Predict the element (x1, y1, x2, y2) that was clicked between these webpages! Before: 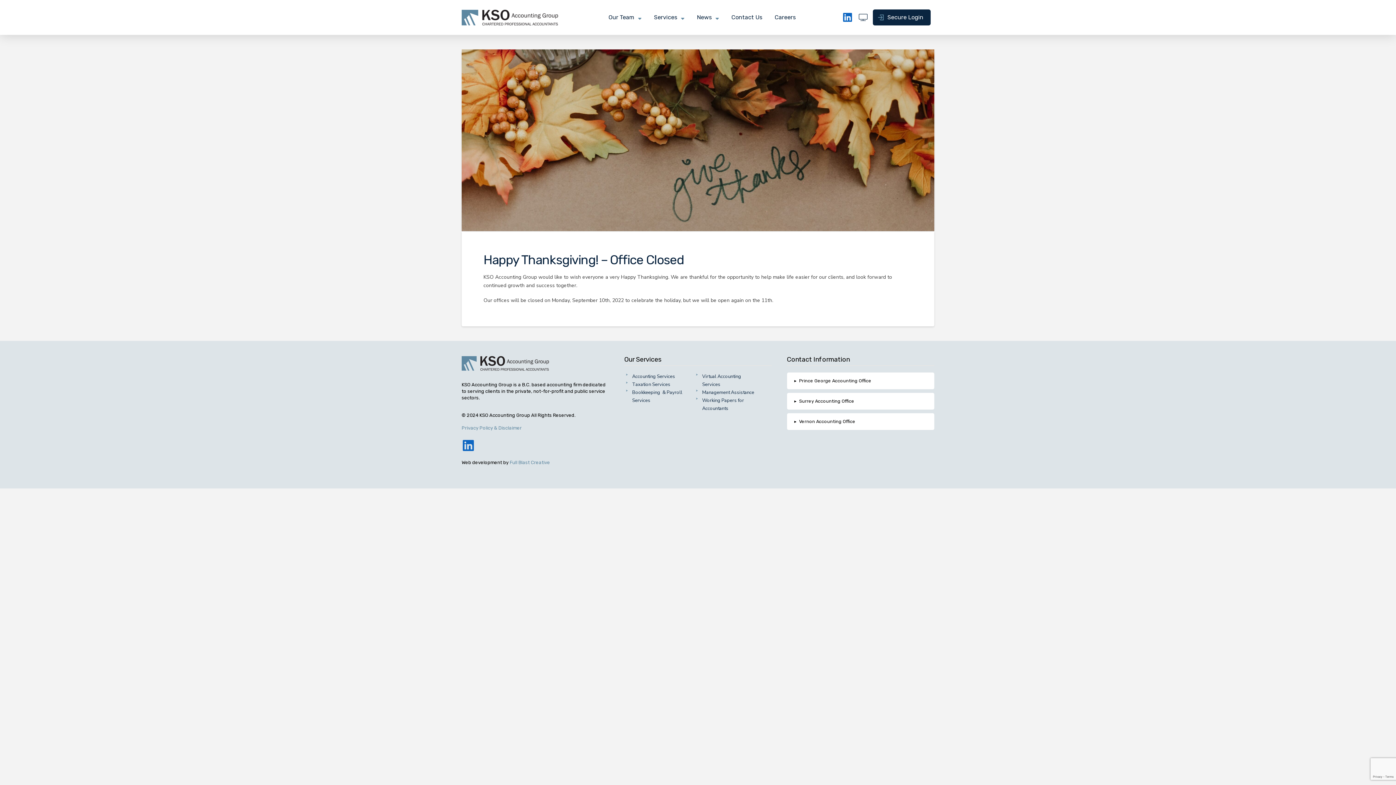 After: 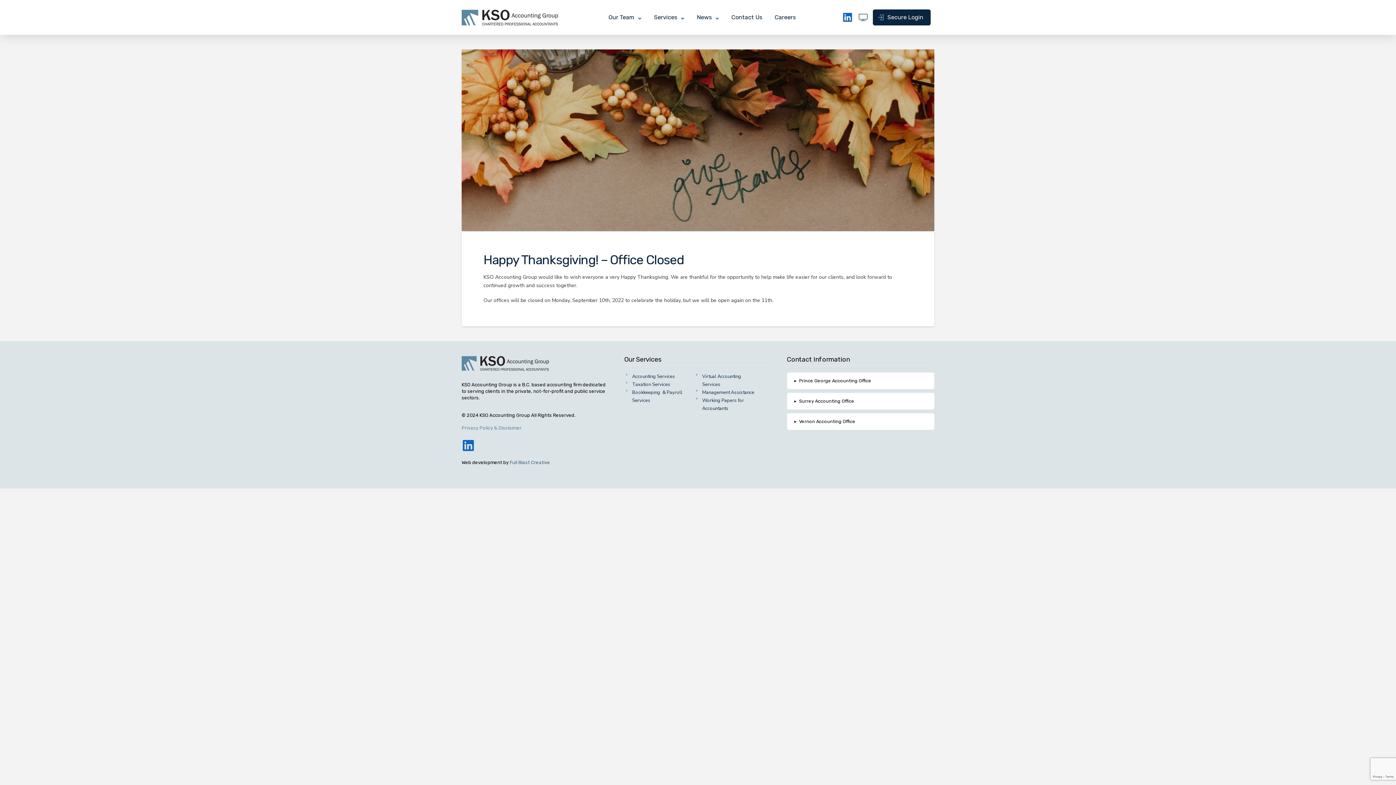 Action: label: Full Blast Creative bbox: (509, 460, 550, 465)